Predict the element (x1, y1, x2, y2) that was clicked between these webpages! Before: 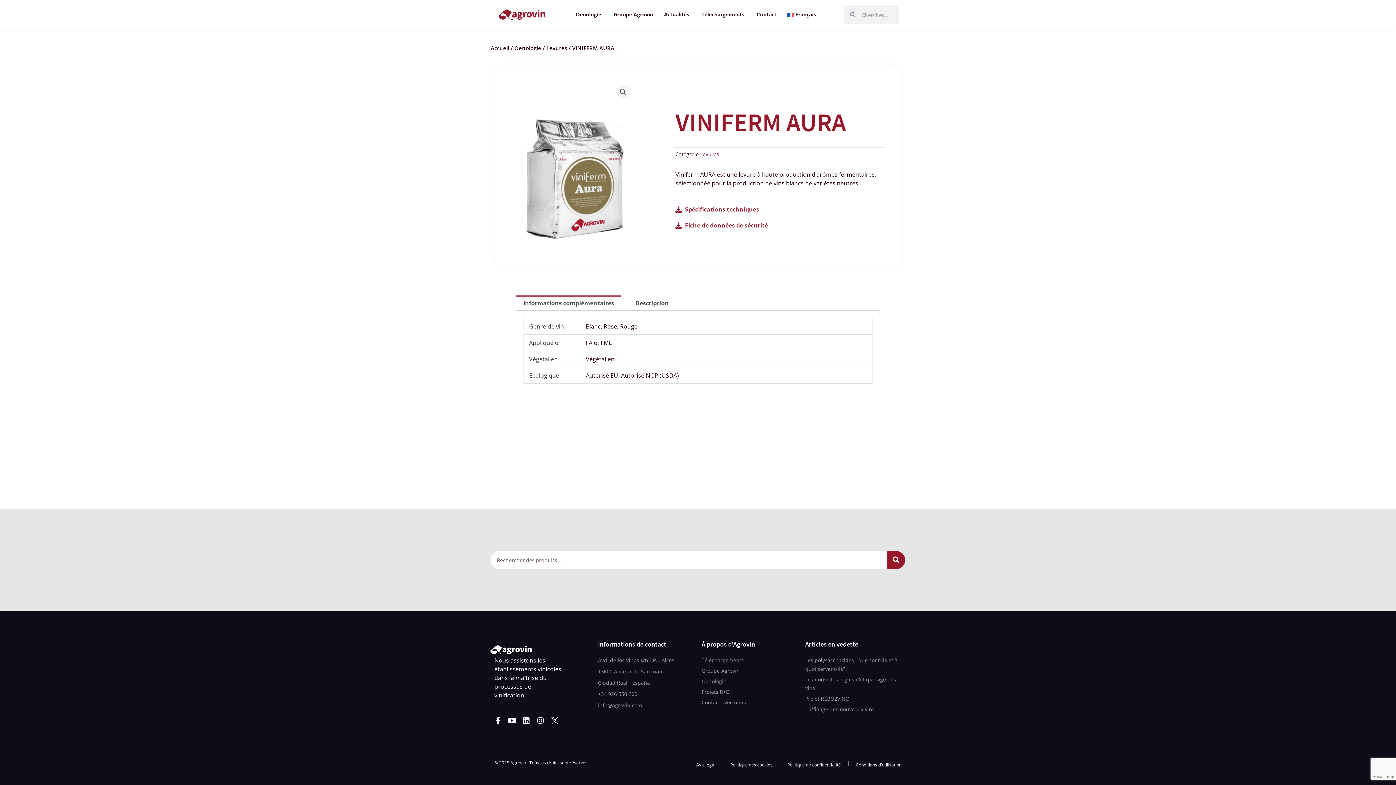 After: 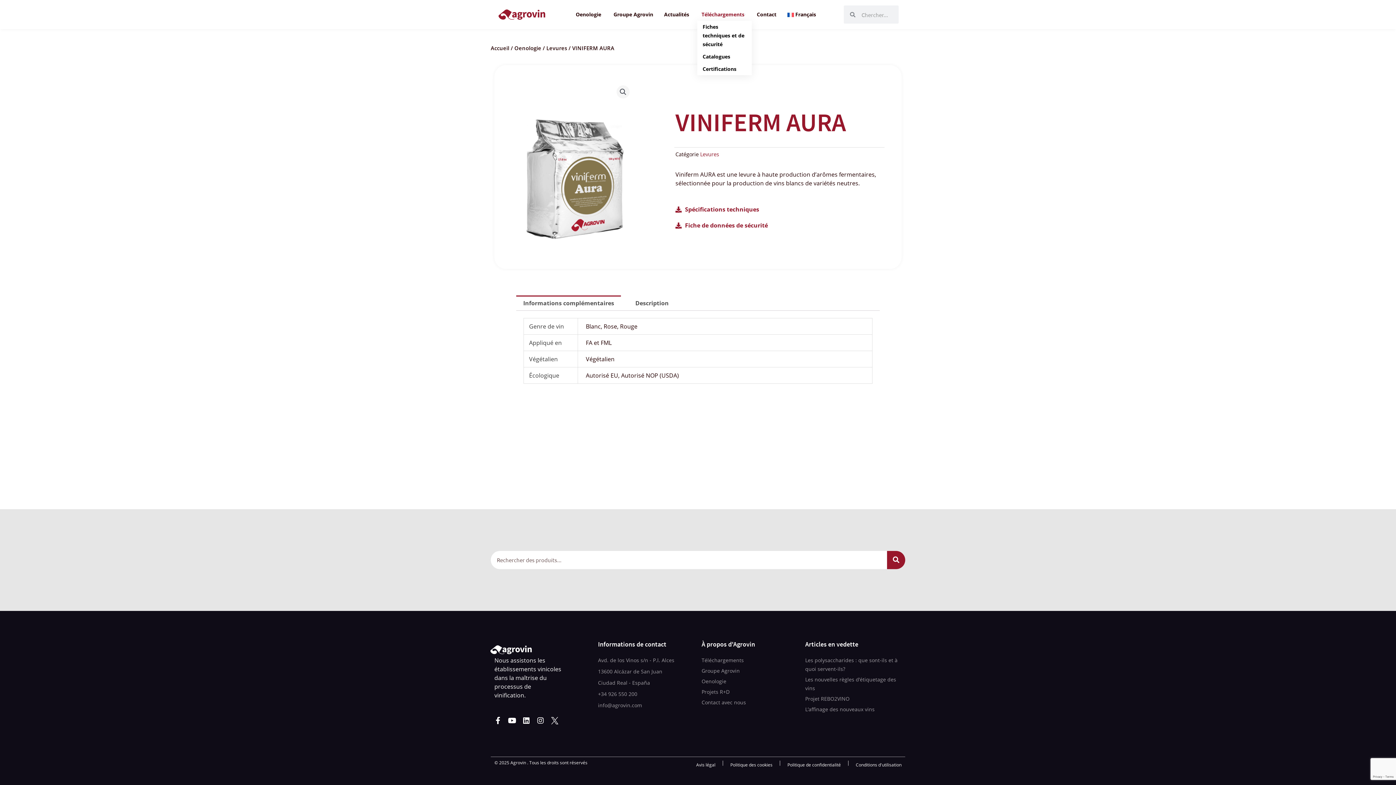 Action: bbox: (701, 10, 744, 18) label: Téléchargements